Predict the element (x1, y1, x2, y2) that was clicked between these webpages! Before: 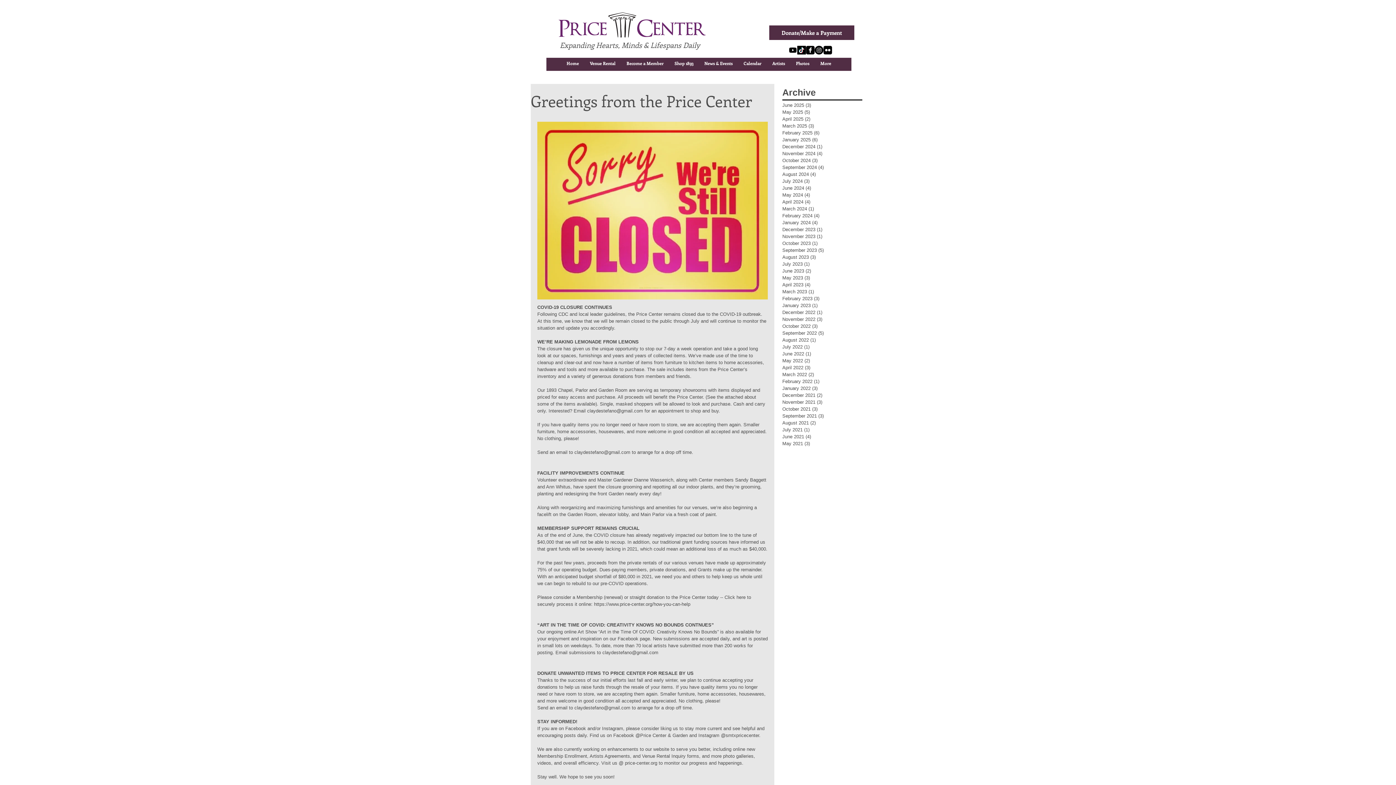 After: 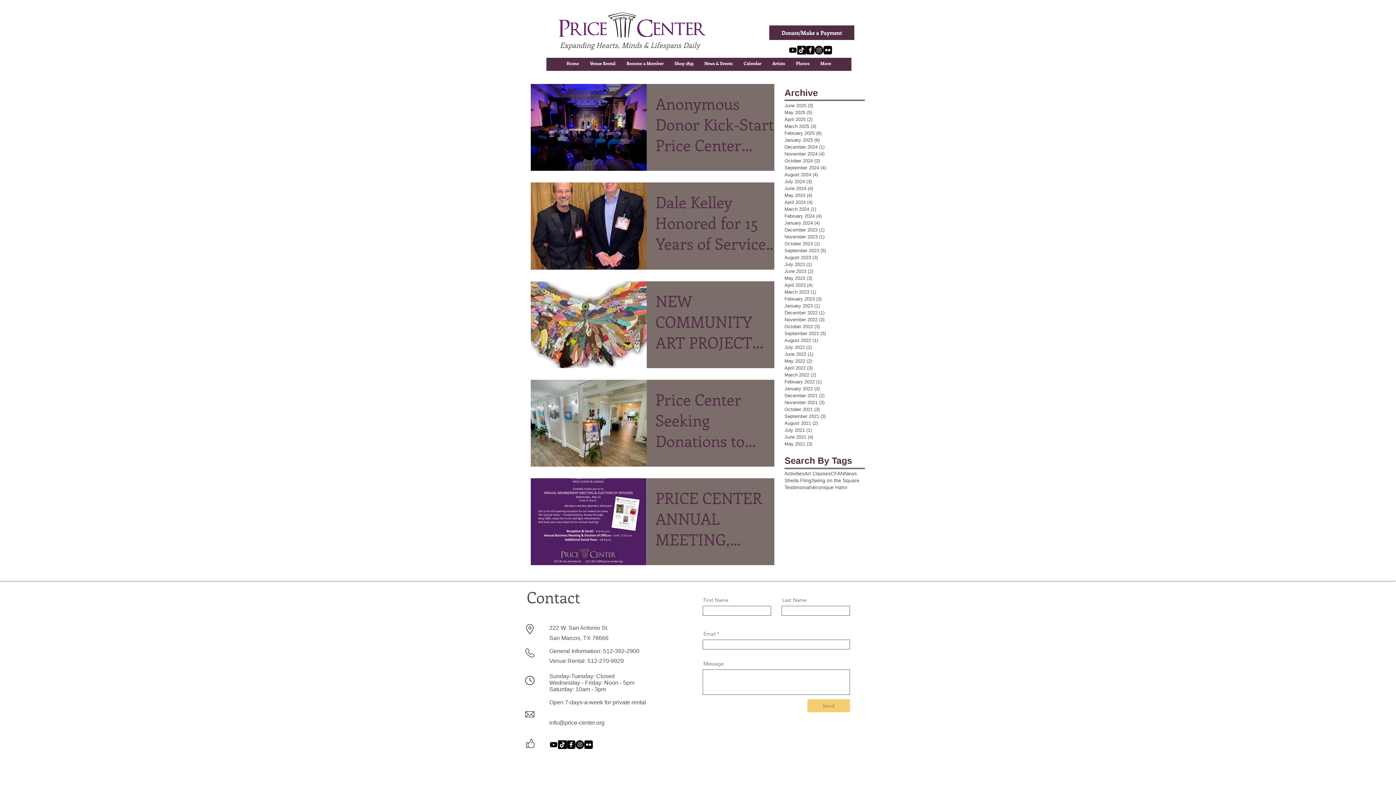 Action: label: May 2025 (5)
5 posts bbox: (782, 108, 858, 115)